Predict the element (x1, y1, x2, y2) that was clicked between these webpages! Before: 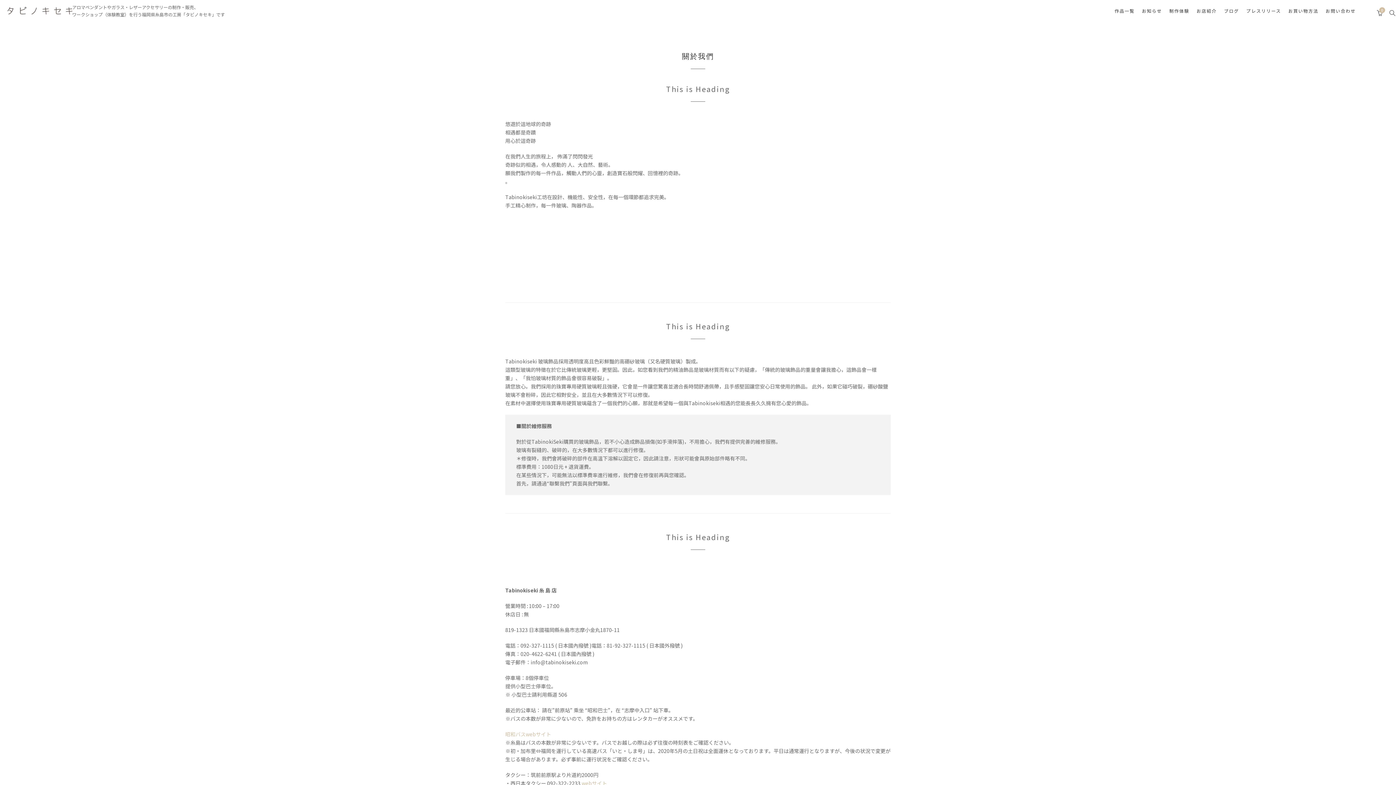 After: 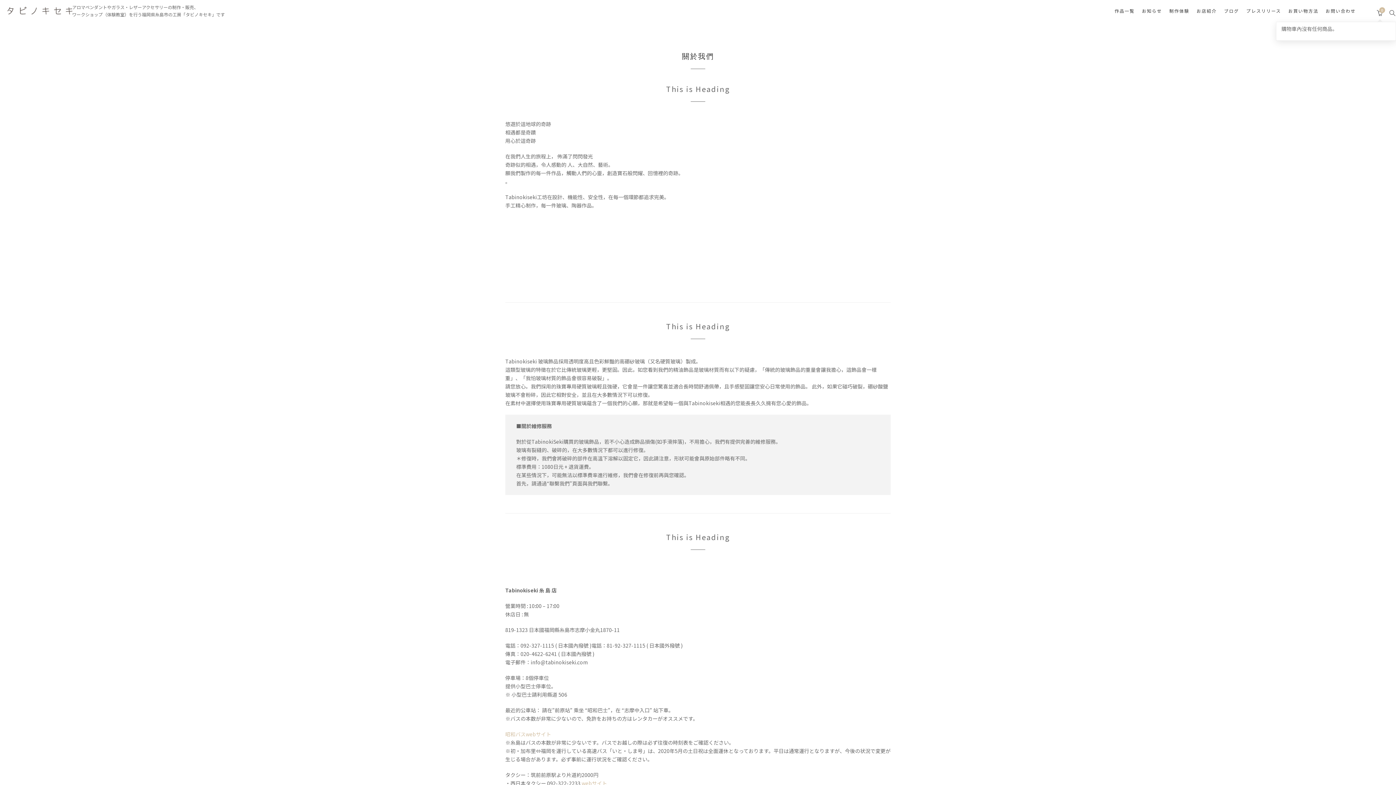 Action: label: CART
0 bbox: (1377, 0, 1383, 21)